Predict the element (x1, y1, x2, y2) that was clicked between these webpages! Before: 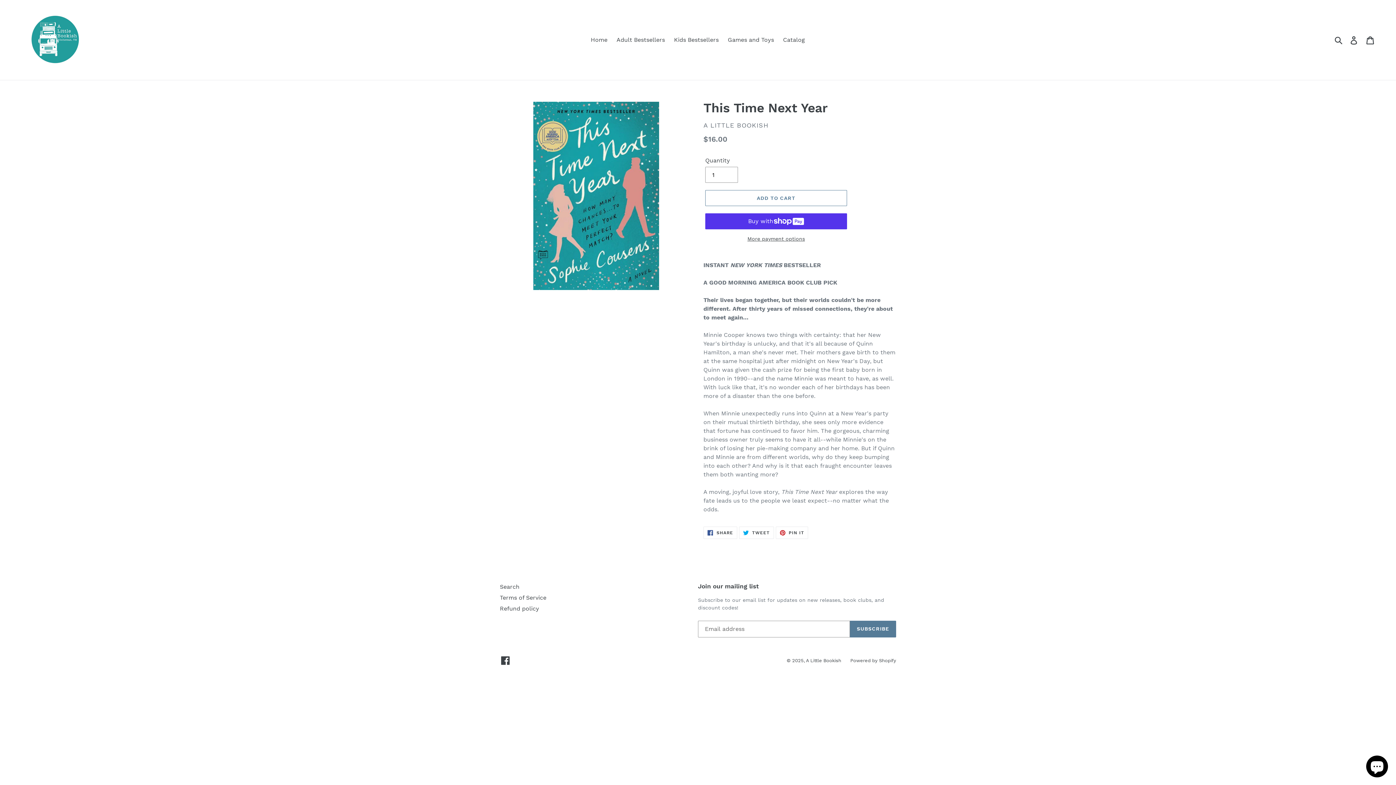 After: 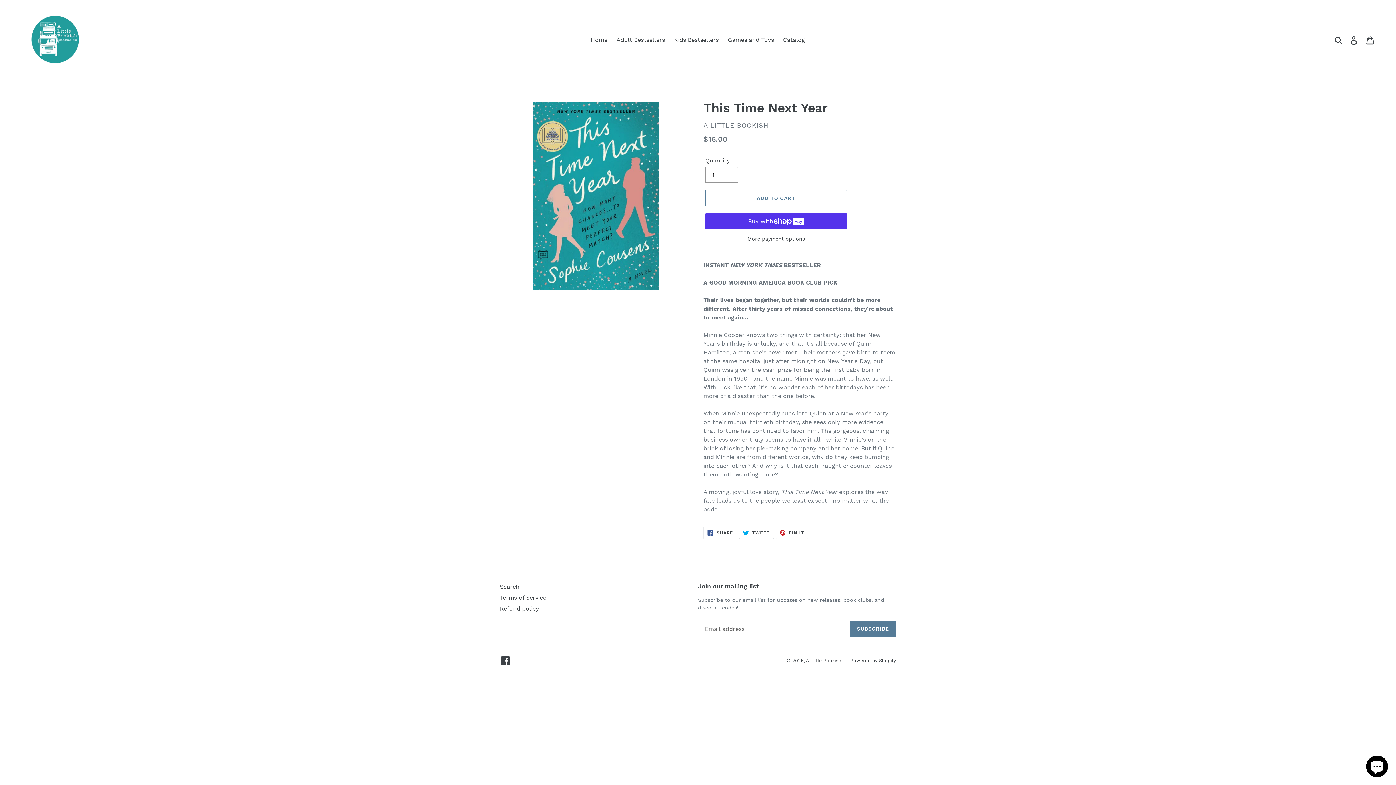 Action: label:  TWEET
TWEET ON TWITTER bbox: (739, 526, 774, 539)